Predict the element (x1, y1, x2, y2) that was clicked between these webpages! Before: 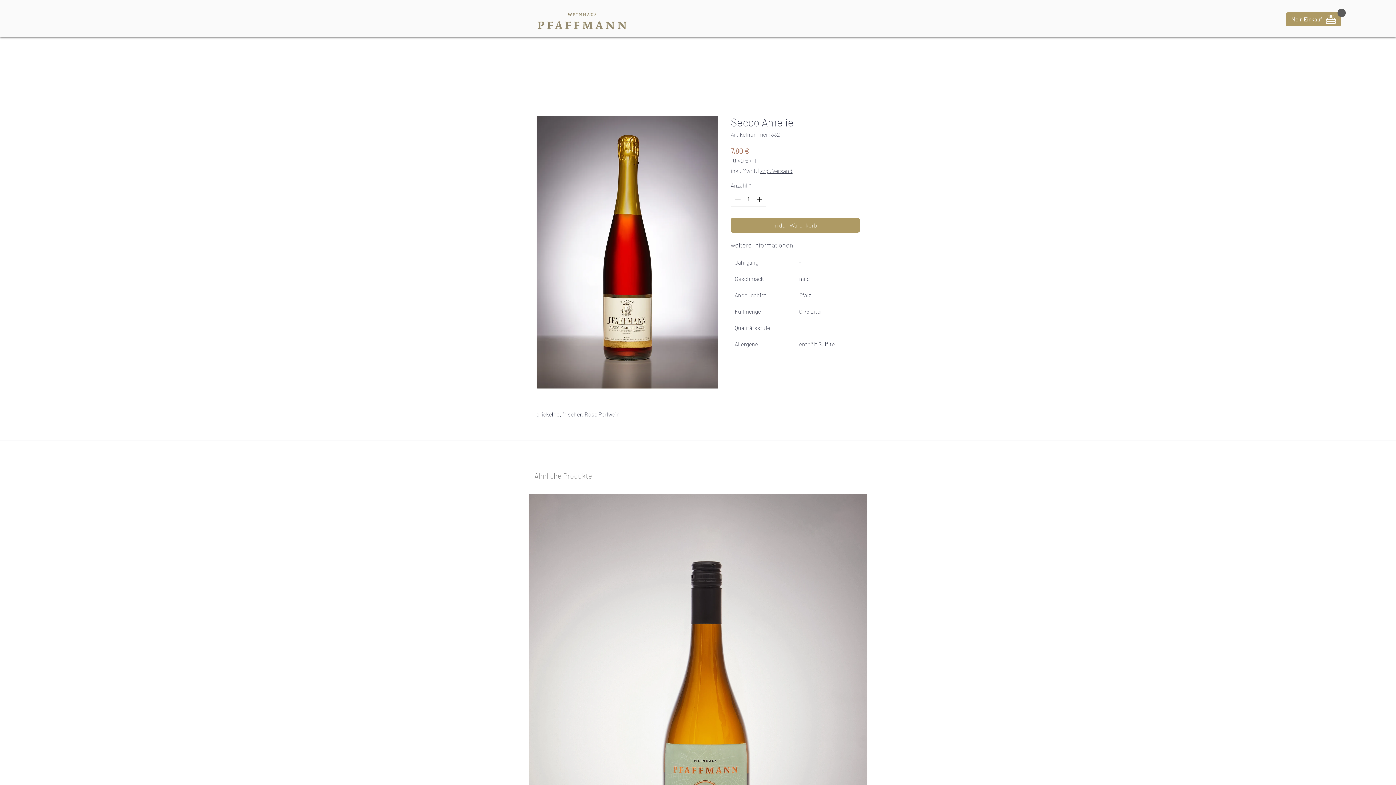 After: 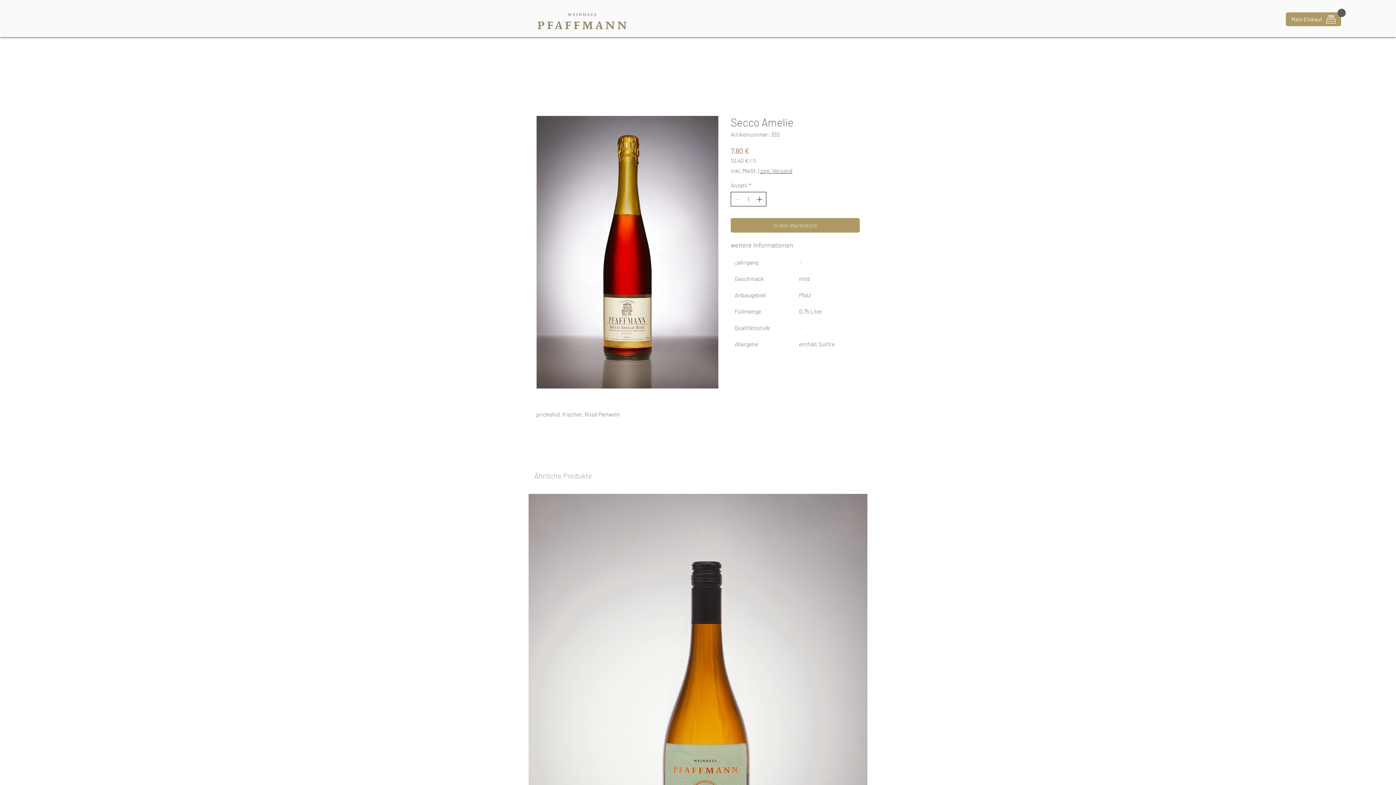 Action: label: Increment bbox: (755, 192, 765, 206)